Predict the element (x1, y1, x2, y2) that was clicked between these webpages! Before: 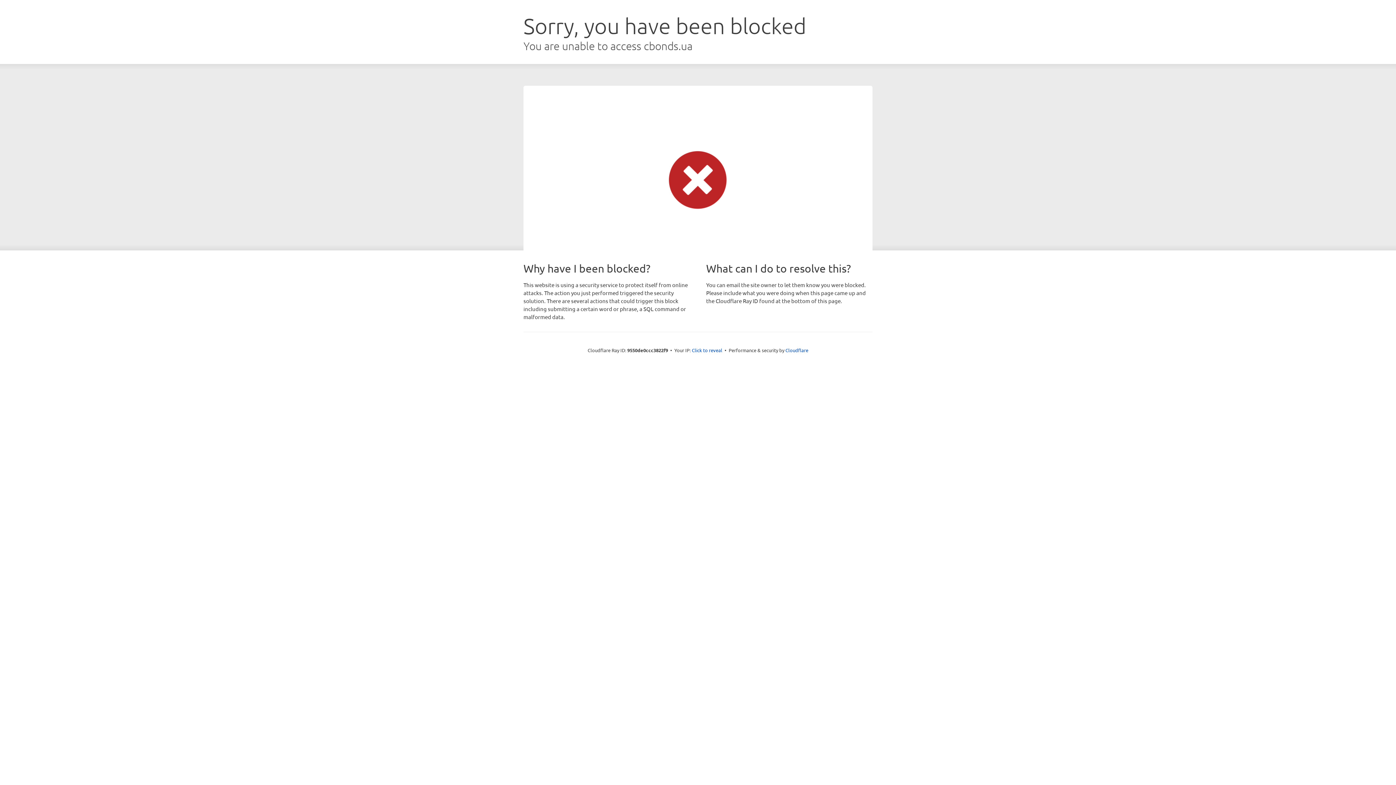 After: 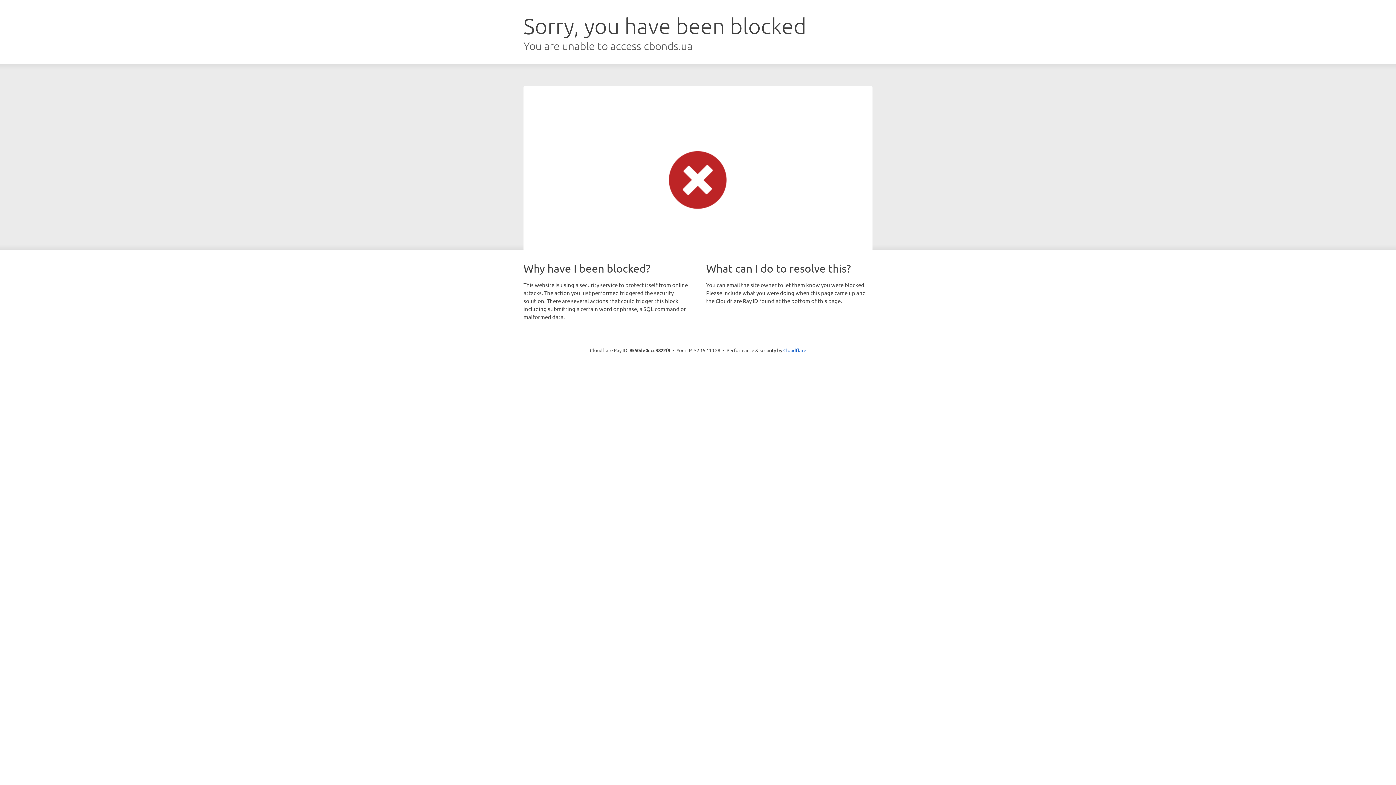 Action: label: Click to reveal bbox: (692, 346, 722, 353)